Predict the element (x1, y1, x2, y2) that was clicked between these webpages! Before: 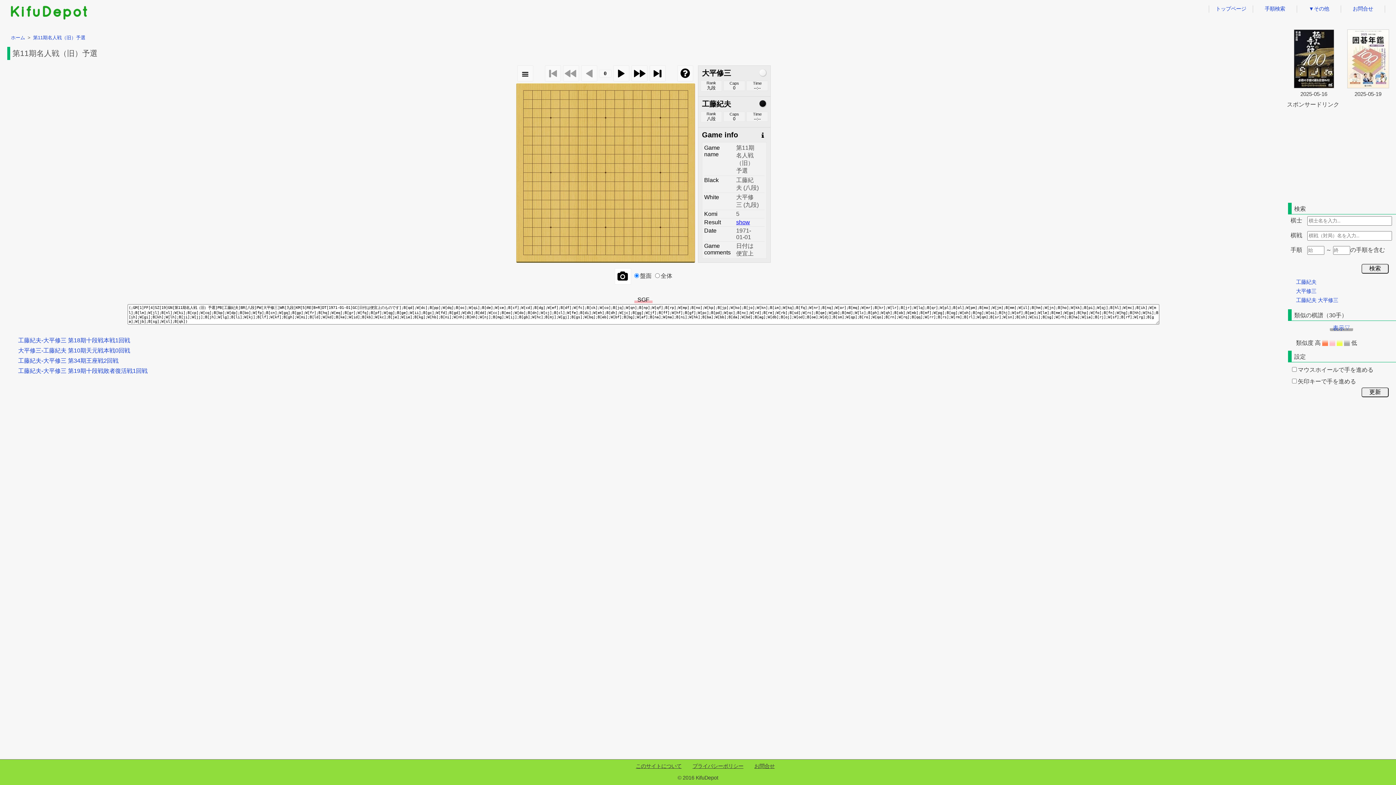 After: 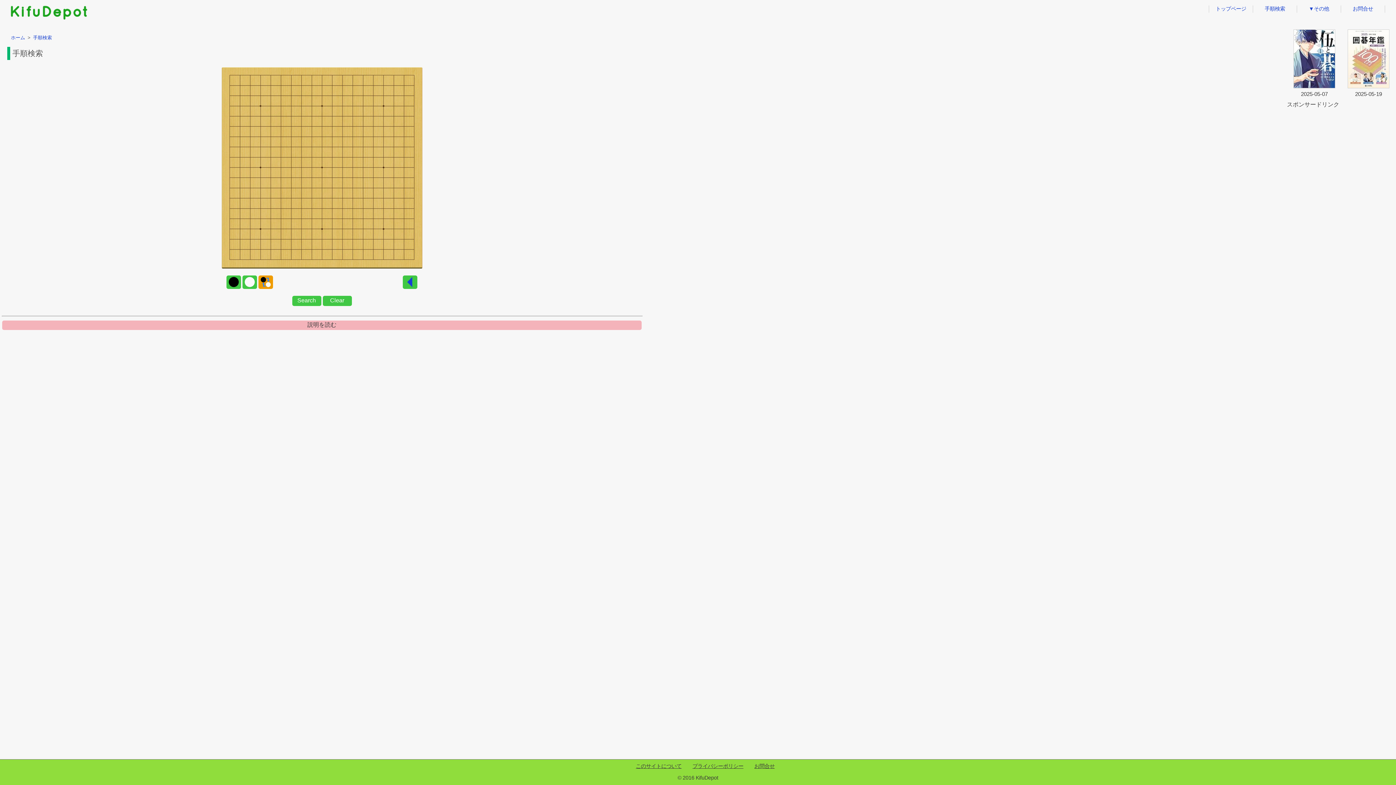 Action: label: 手順検索 bbox: (1253, 5, 1297, 12)